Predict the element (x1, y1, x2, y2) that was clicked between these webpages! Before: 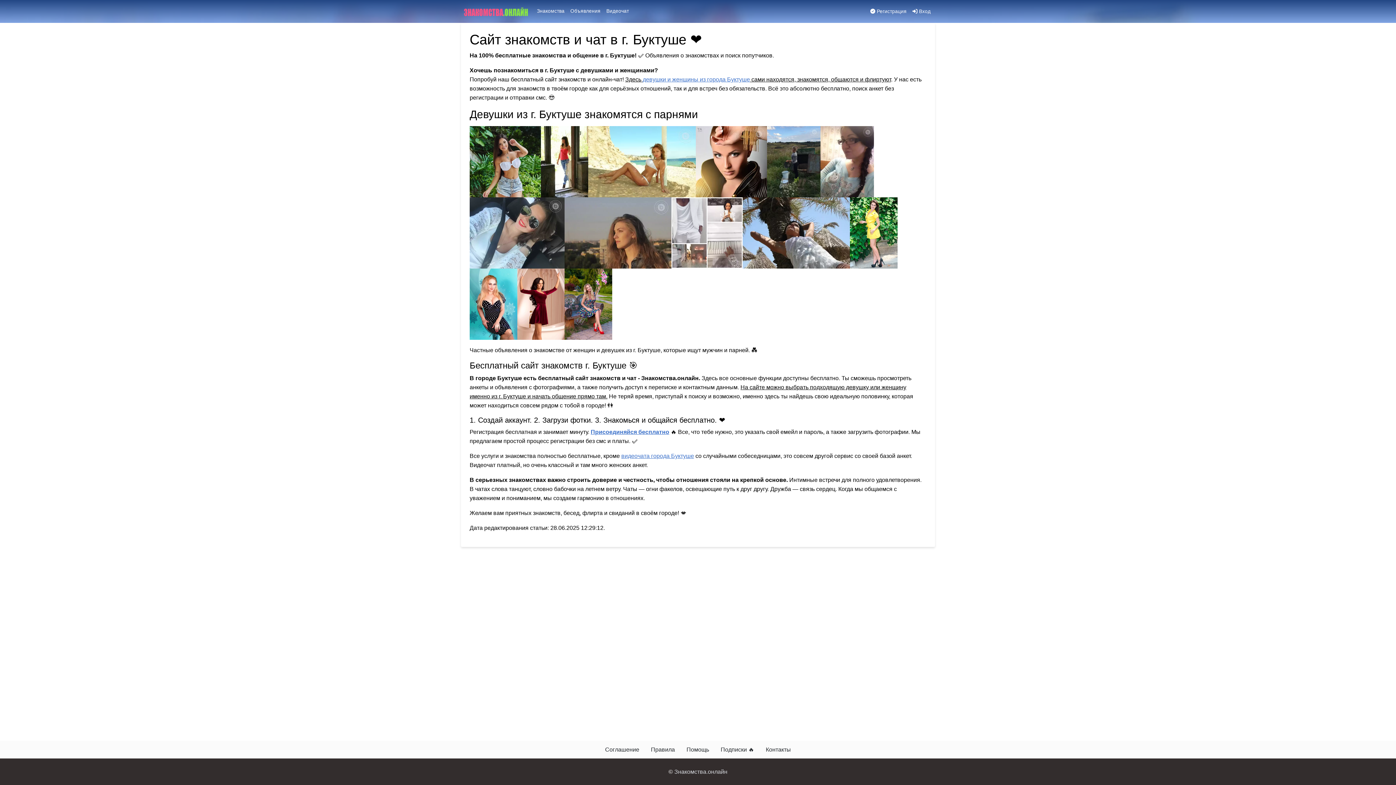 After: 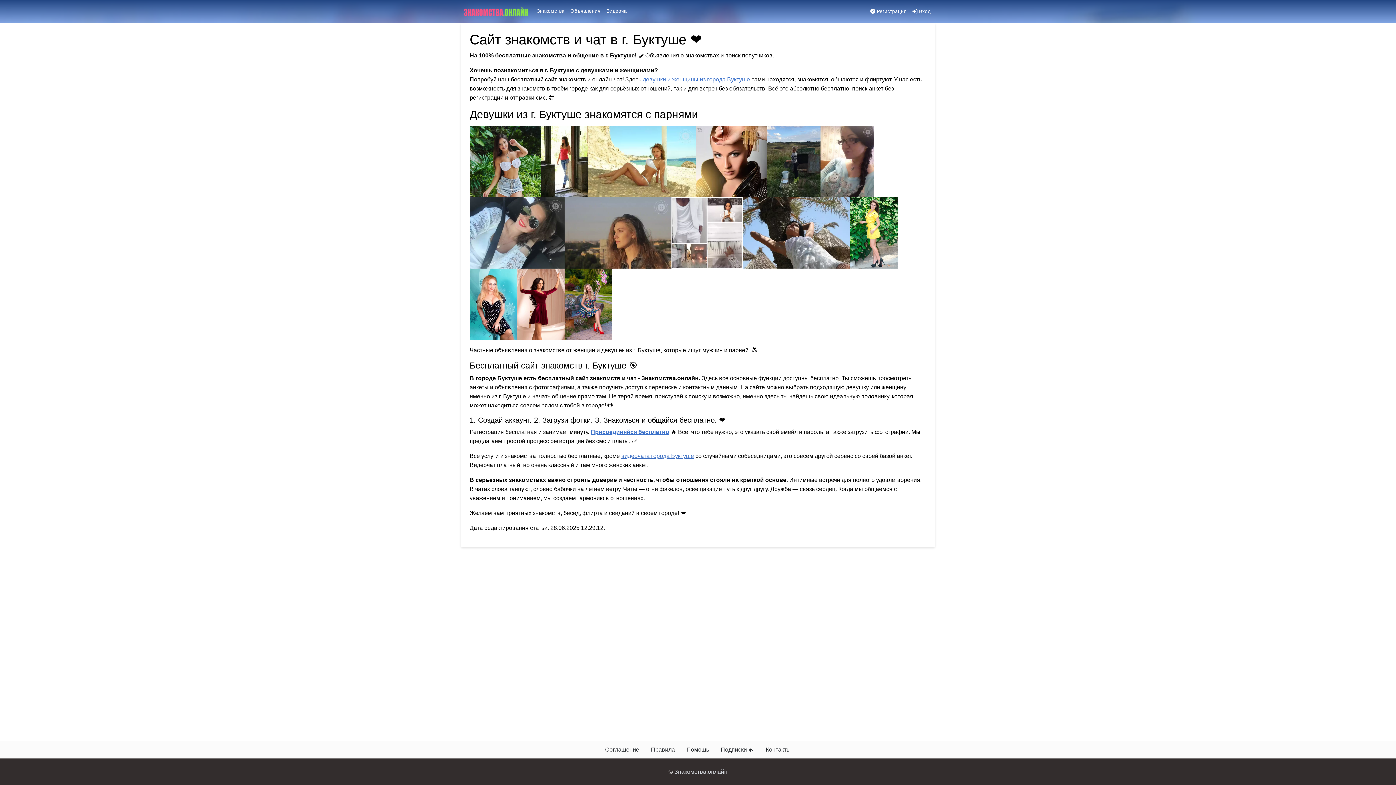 Action: label: видеочата города Буктуше bbox: (621, 452, 694, 459)